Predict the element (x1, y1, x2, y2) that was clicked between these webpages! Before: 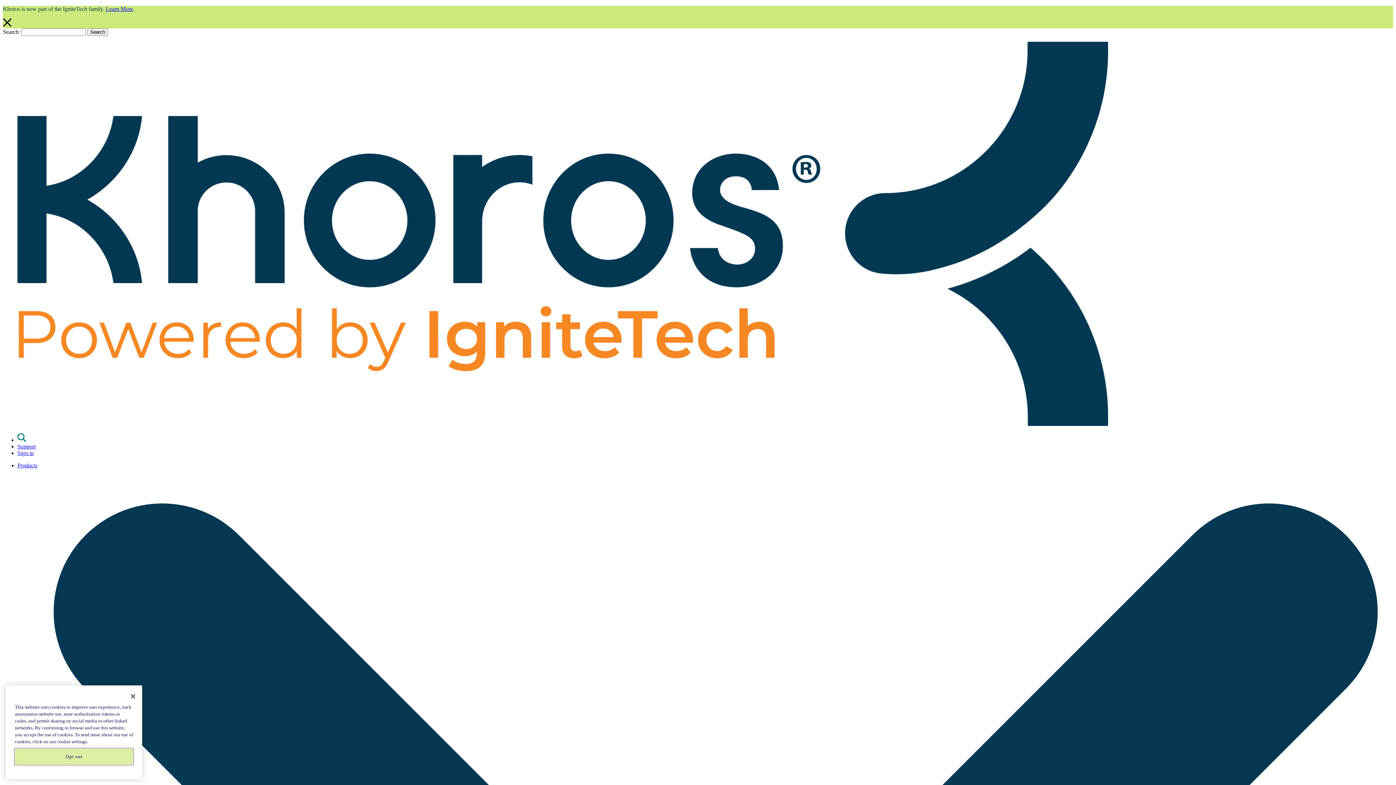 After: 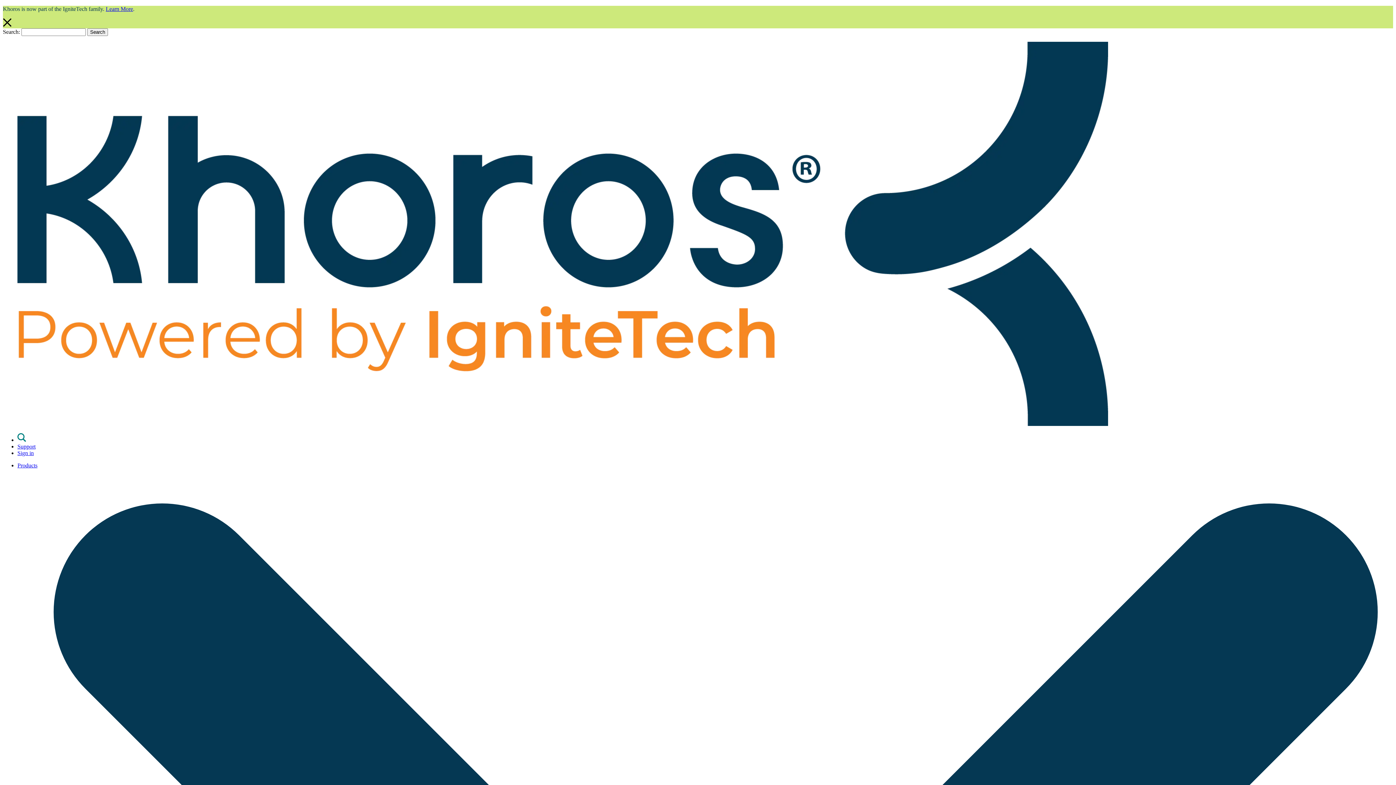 Action: bbox: (105, 5, 133, 12) label: Learn More